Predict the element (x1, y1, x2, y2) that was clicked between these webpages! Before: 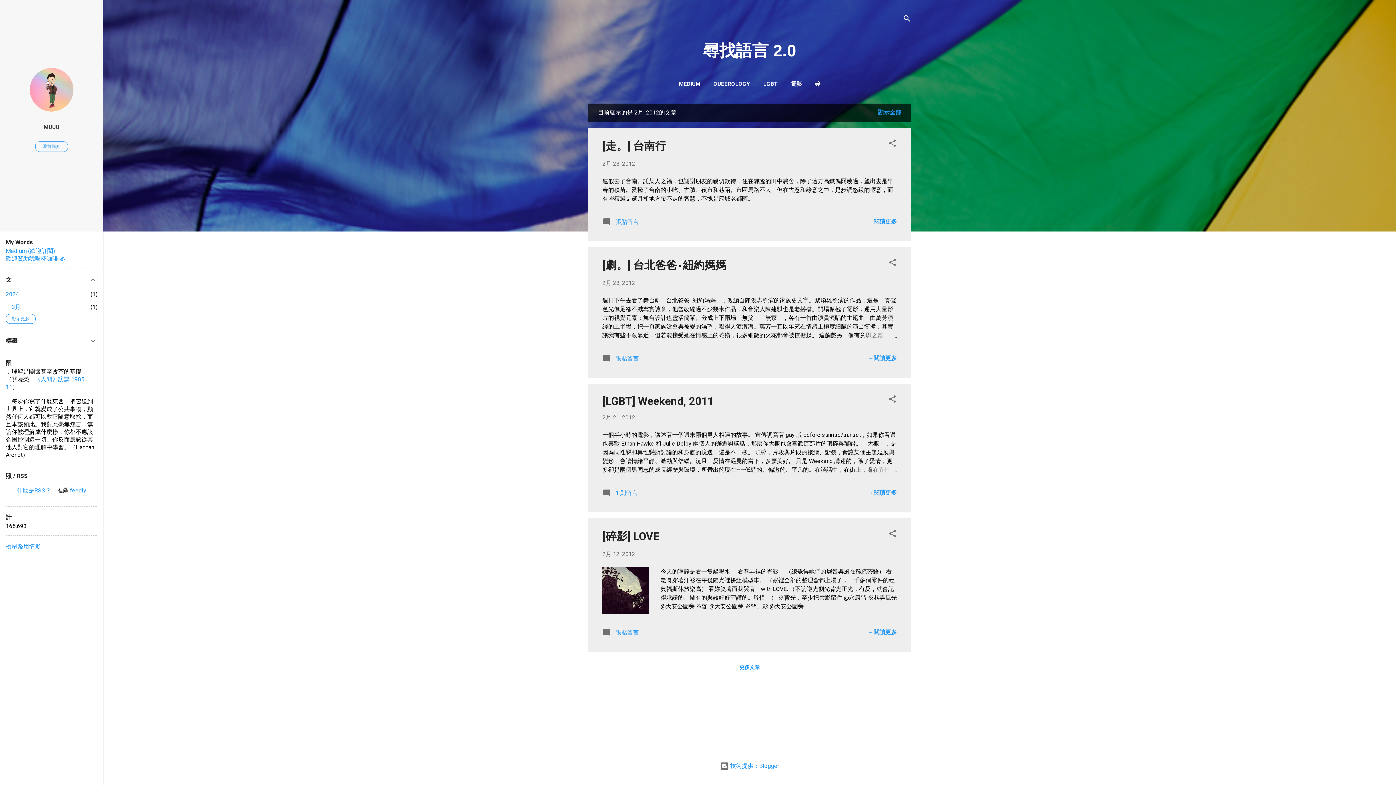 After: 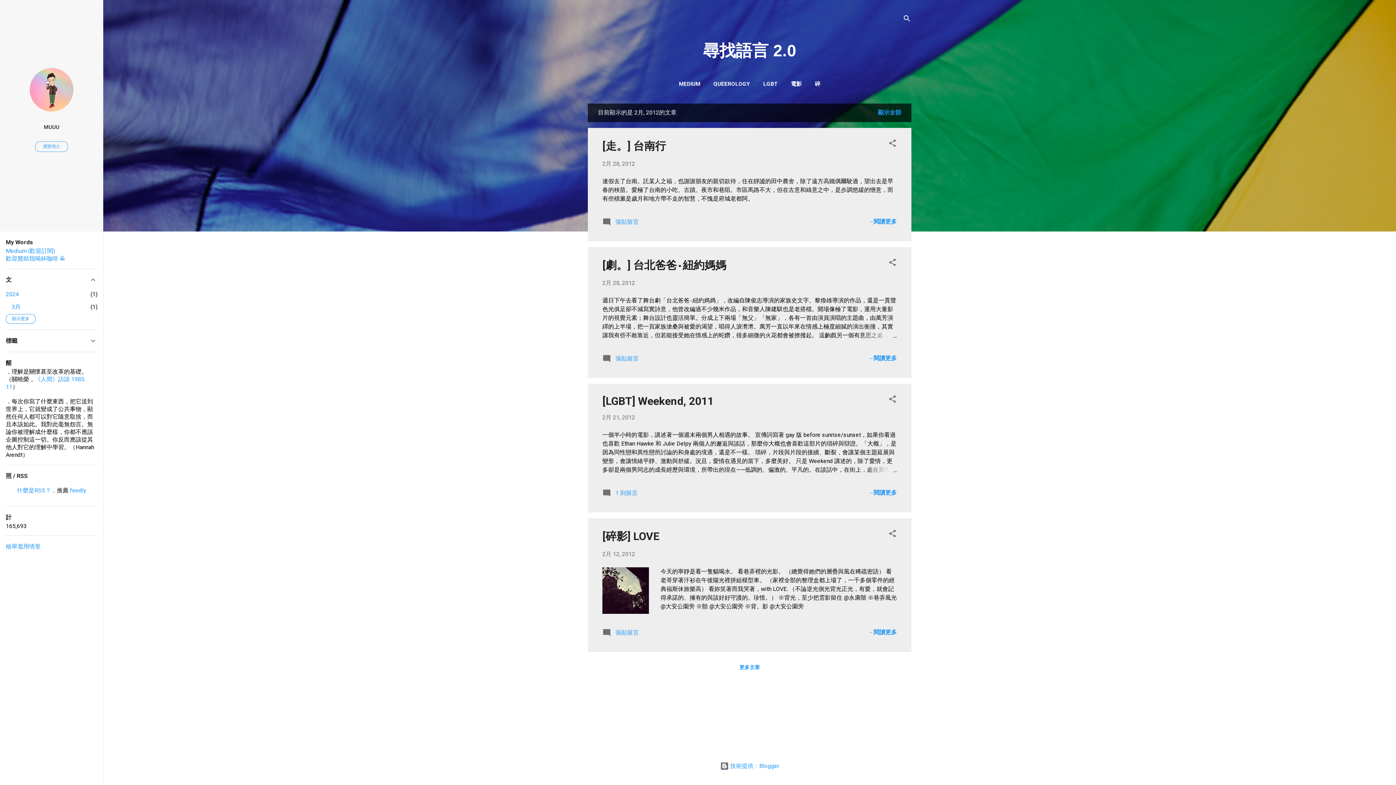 Action: bbox: (68, 487, 86, 494) label:  feedly